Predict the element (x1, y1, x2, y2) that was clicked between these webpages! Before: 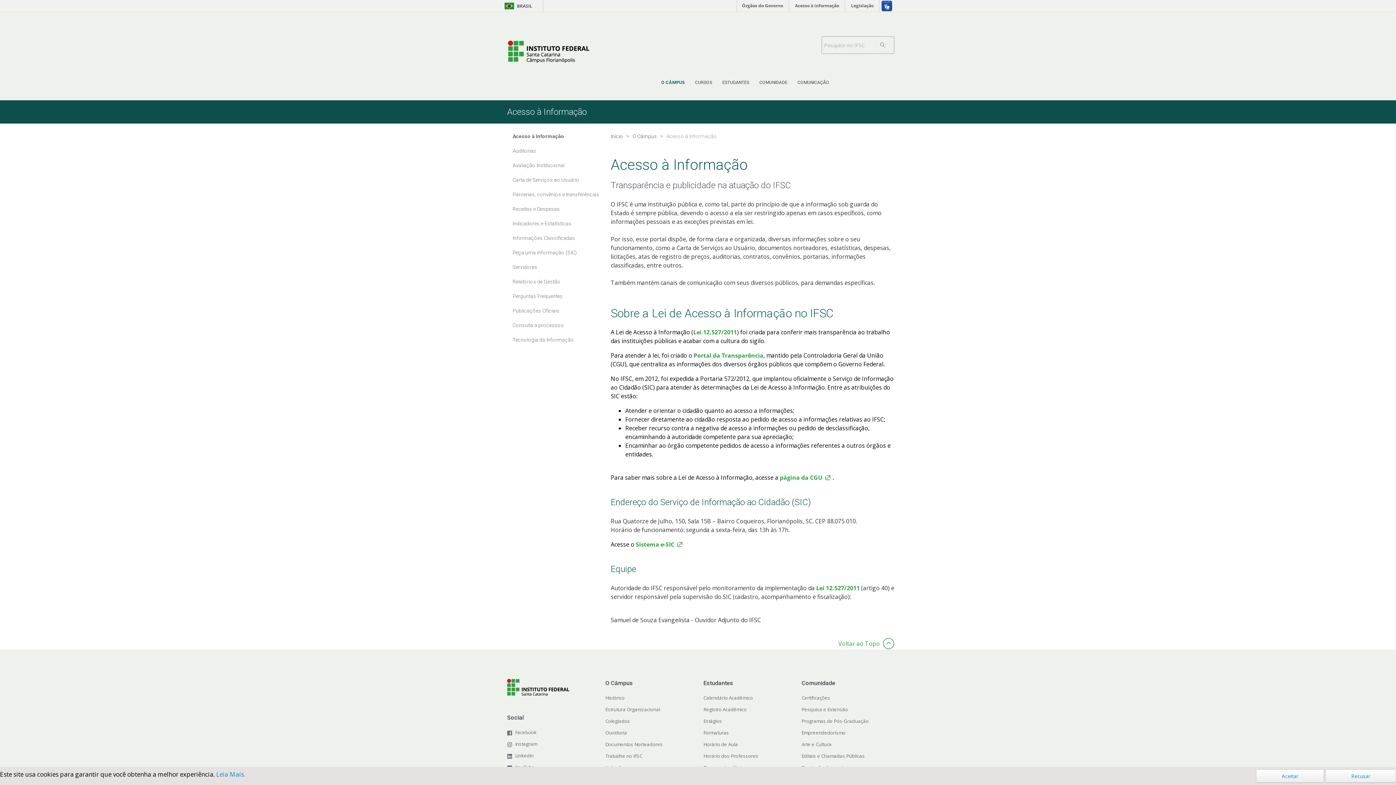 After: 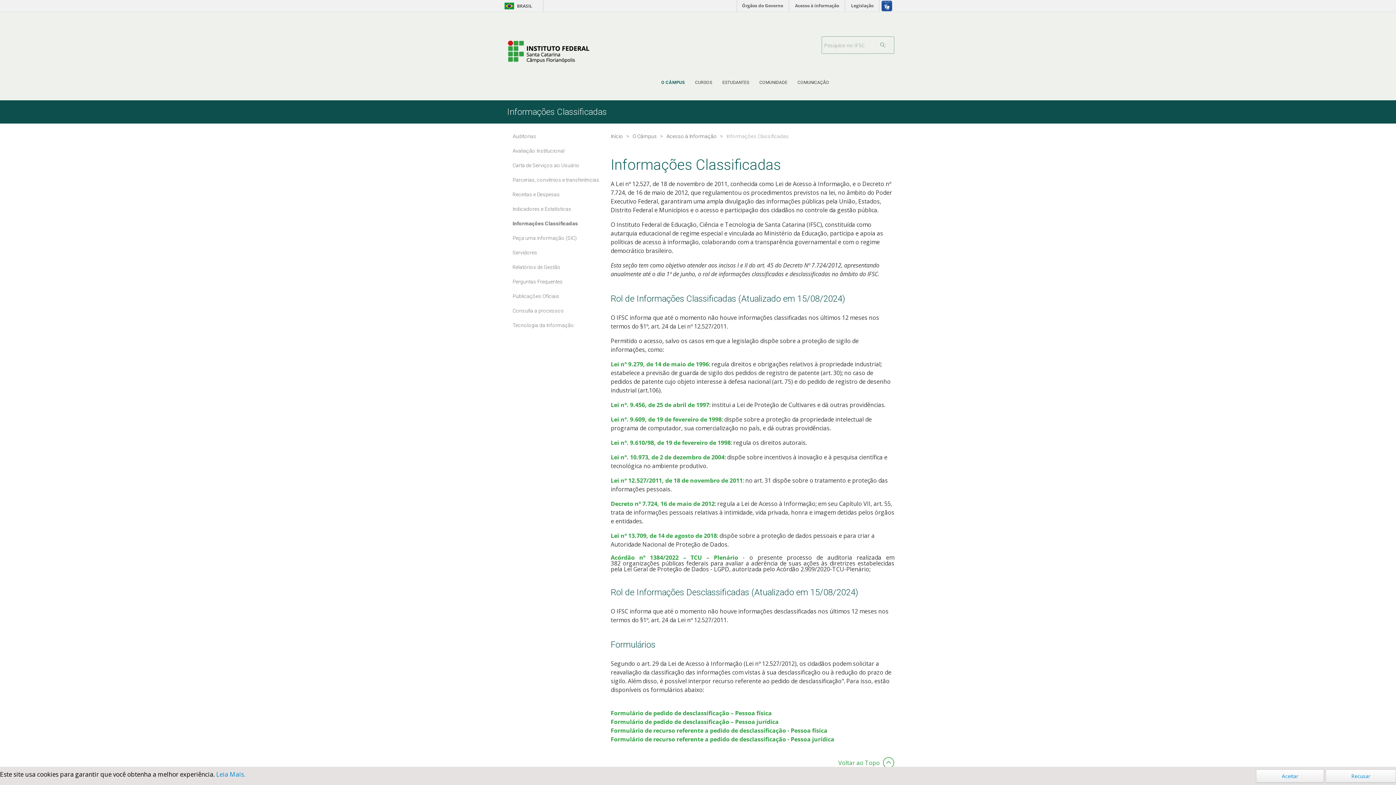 Action: label: Informações Classificadas bbox: (512, 234, 599, 241)